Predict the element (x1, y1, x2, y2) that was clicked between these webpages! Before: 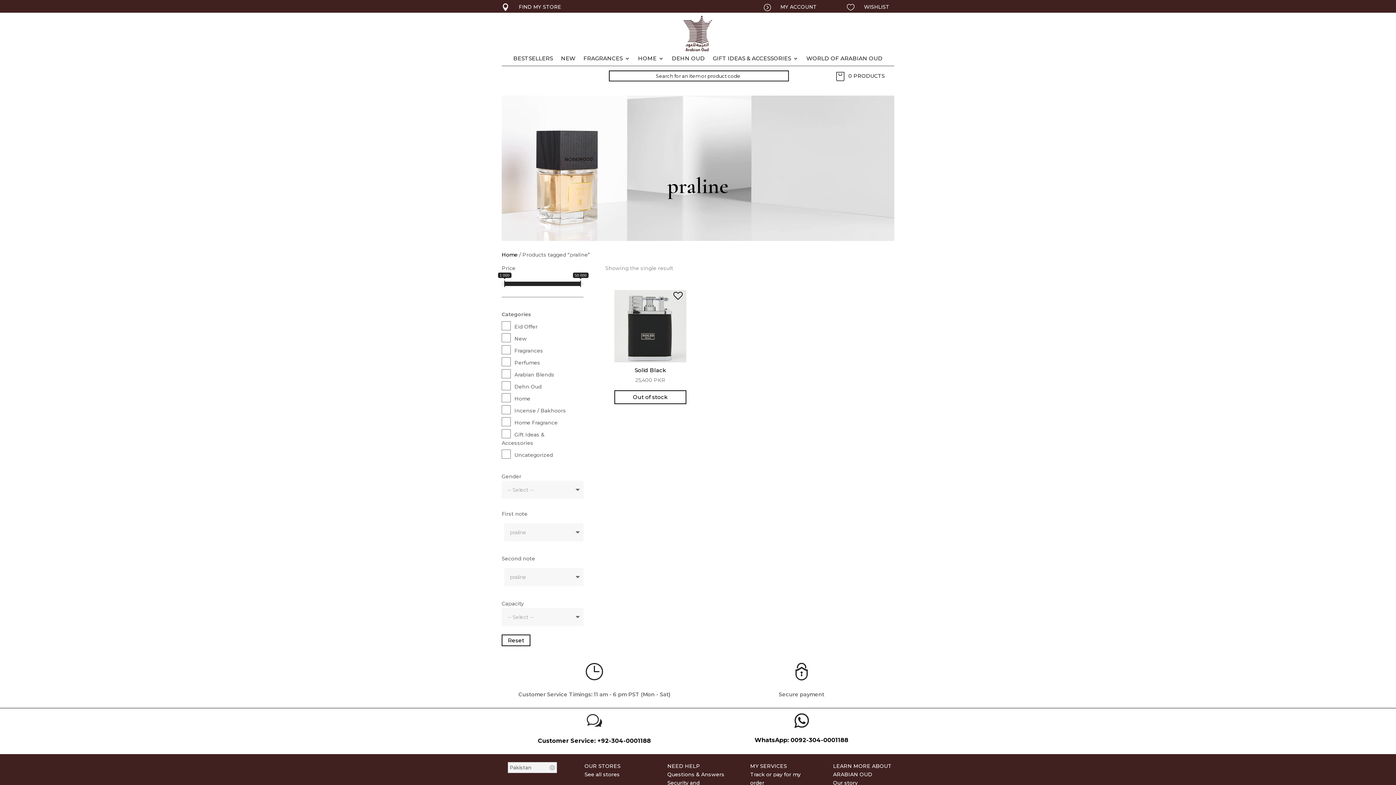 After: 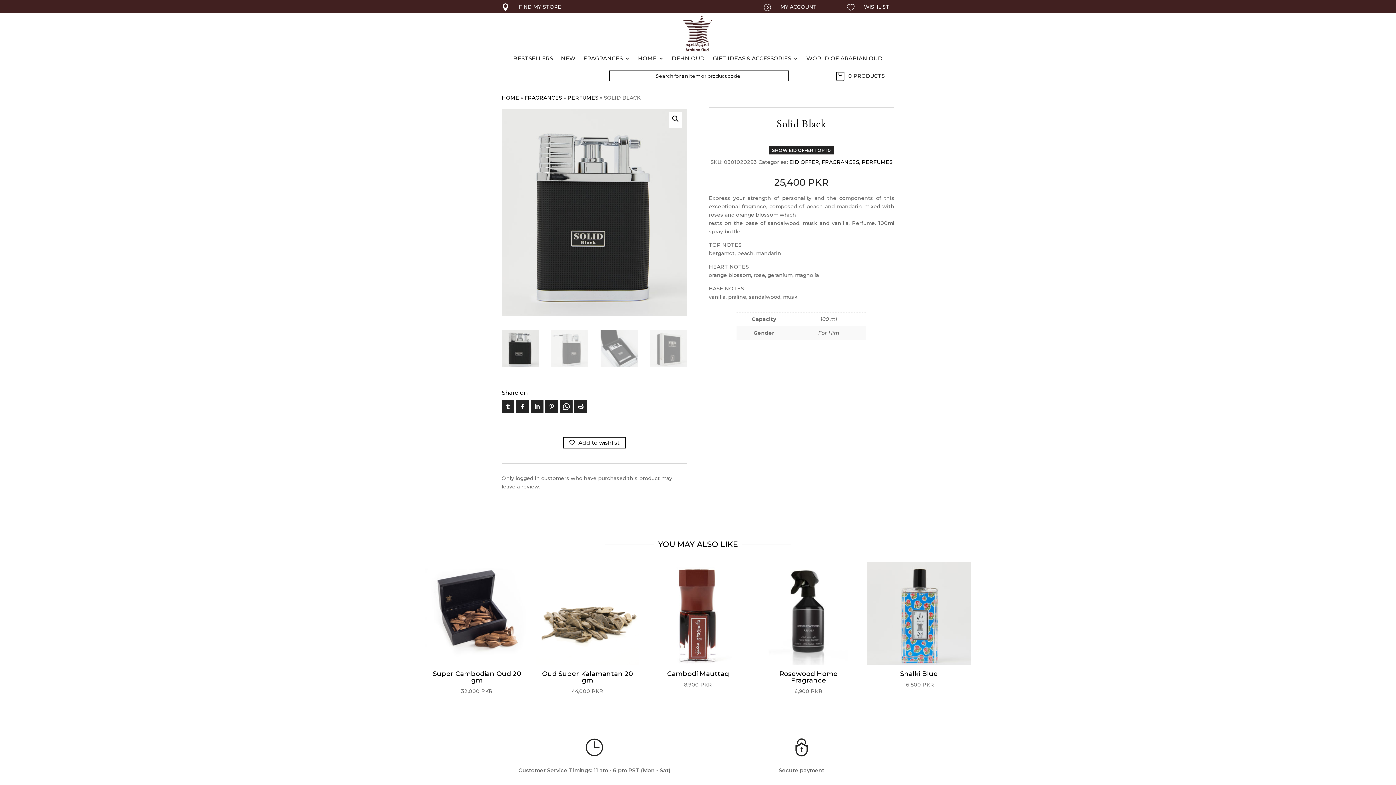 Action: label: Read more about “Solid Black” bbox: (614, 390, 686, 404)